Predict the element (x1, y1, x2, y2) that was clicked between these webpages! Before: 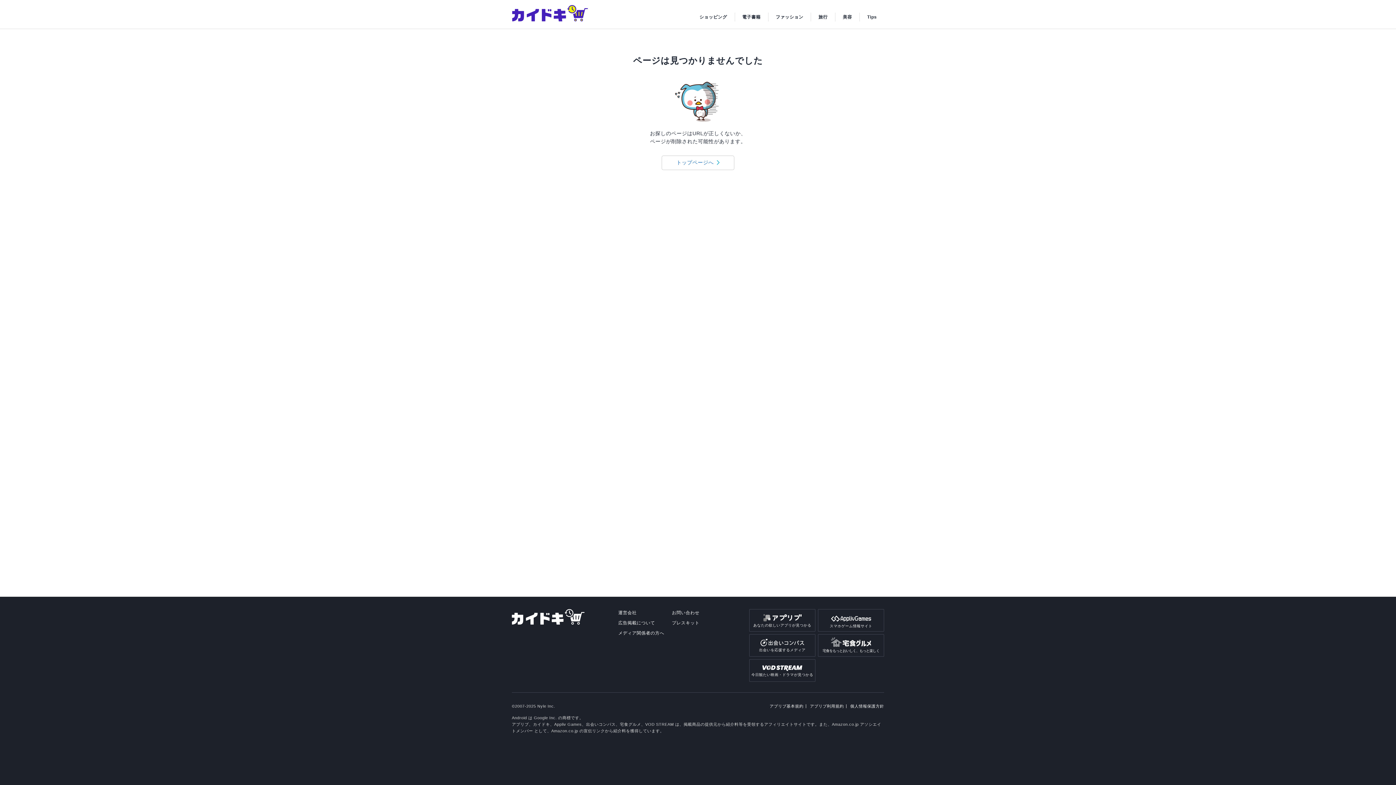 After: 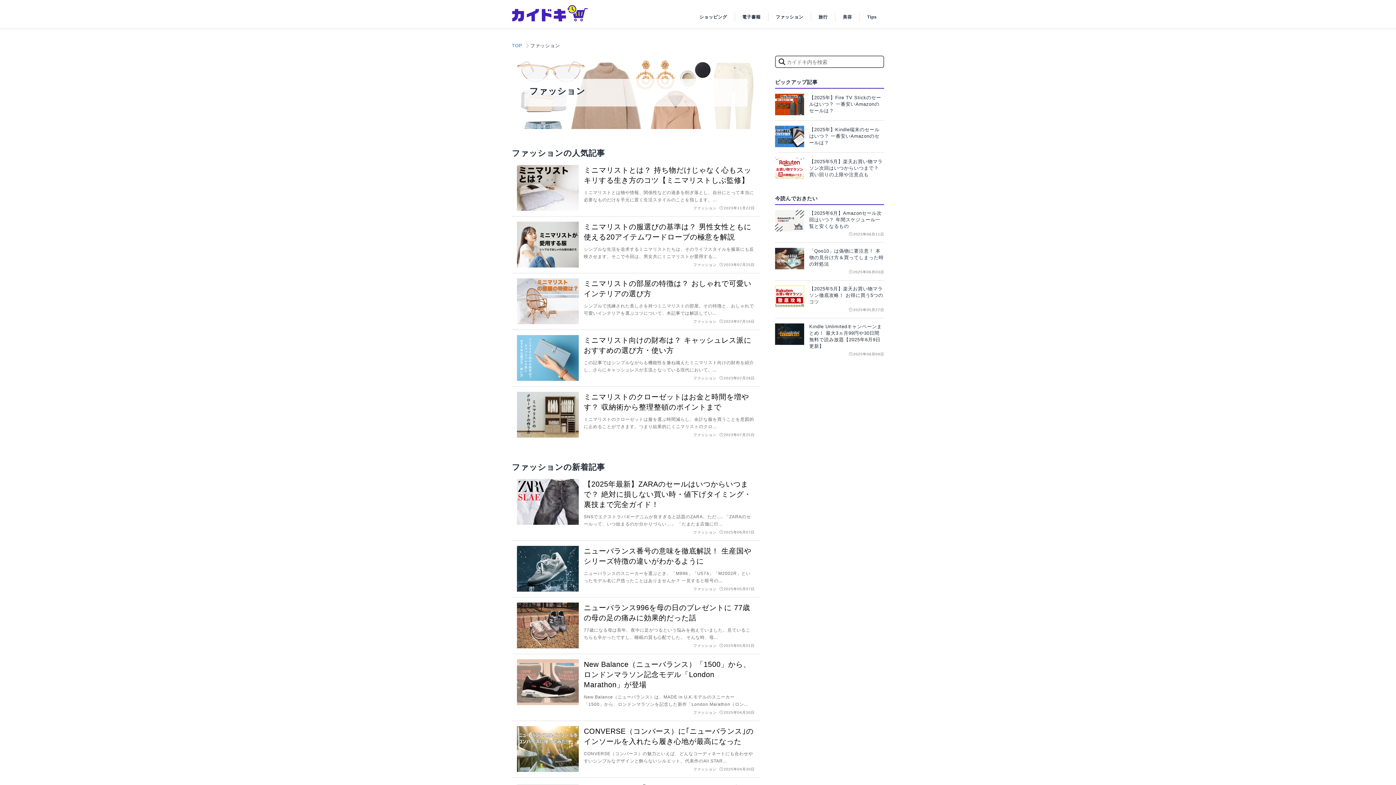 Action: bbox: (768, 12, 810, 22) label: ファッション